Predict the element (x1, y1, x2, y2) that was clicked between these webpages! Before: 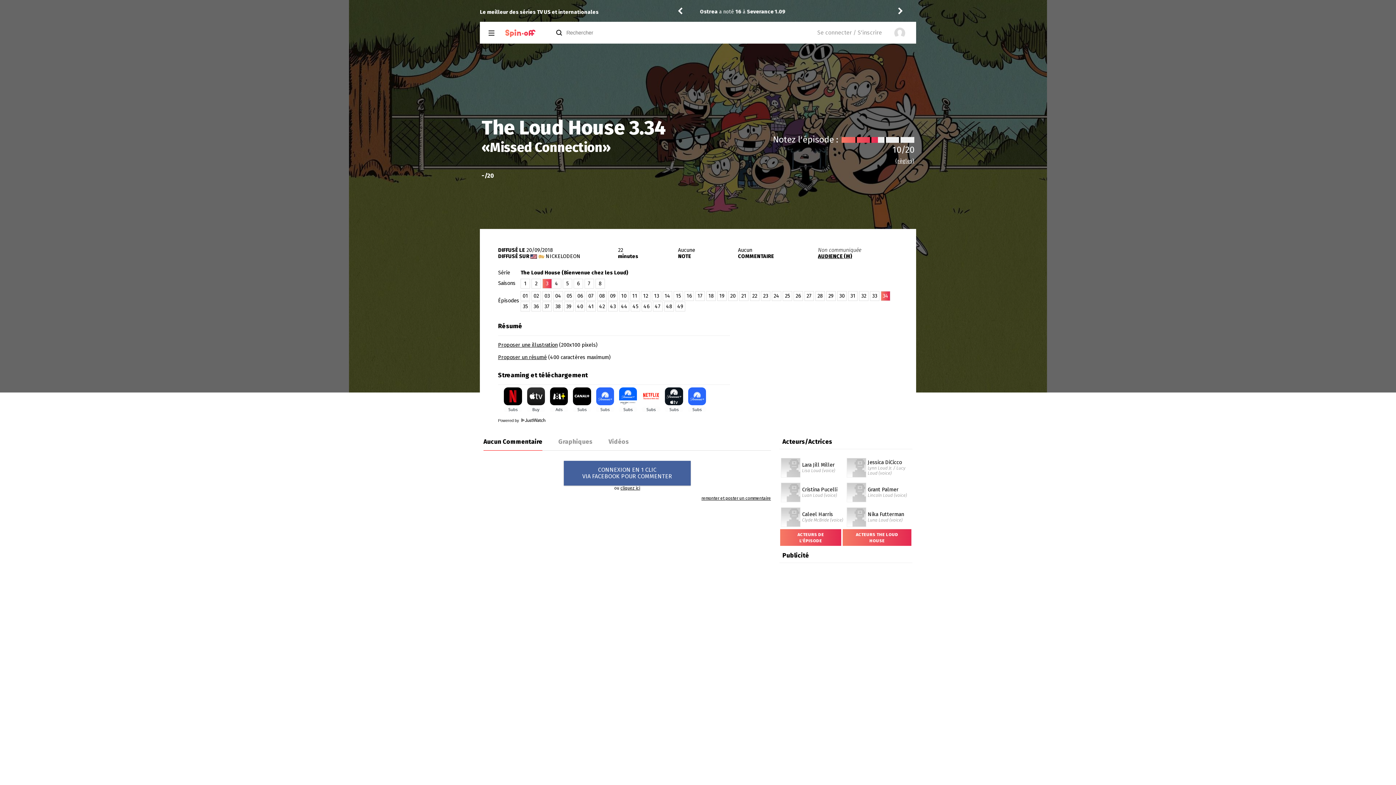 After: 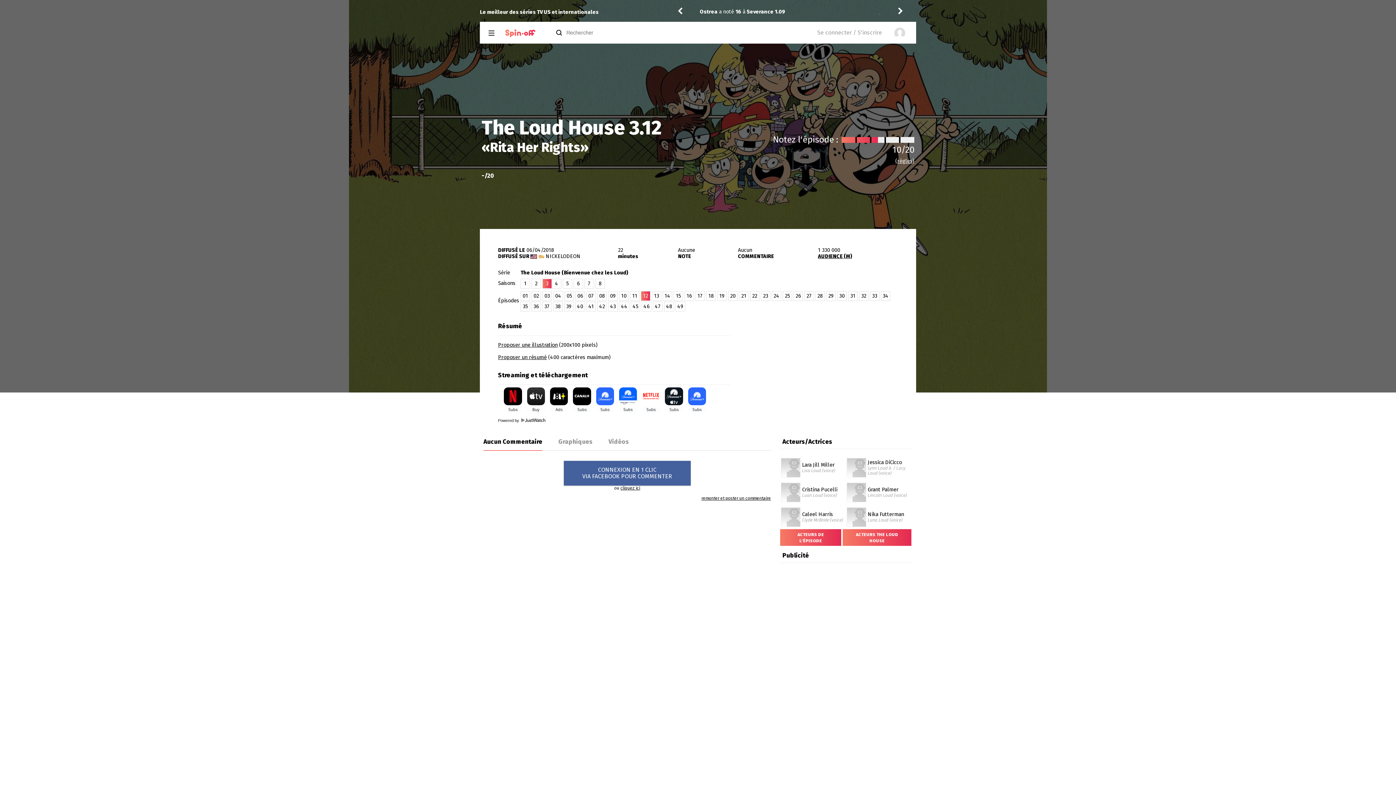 Action: bbox: (641, 291, 650, 301) label: 12